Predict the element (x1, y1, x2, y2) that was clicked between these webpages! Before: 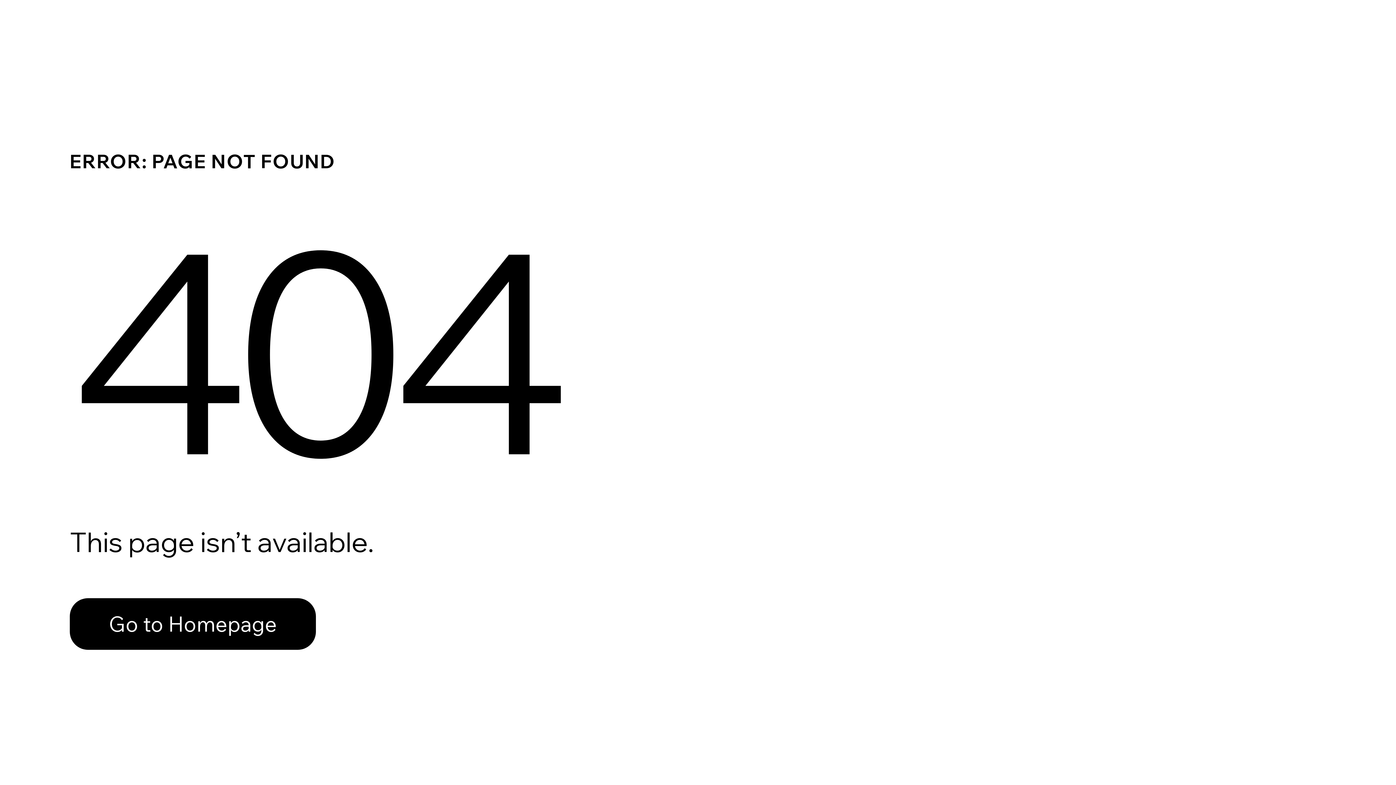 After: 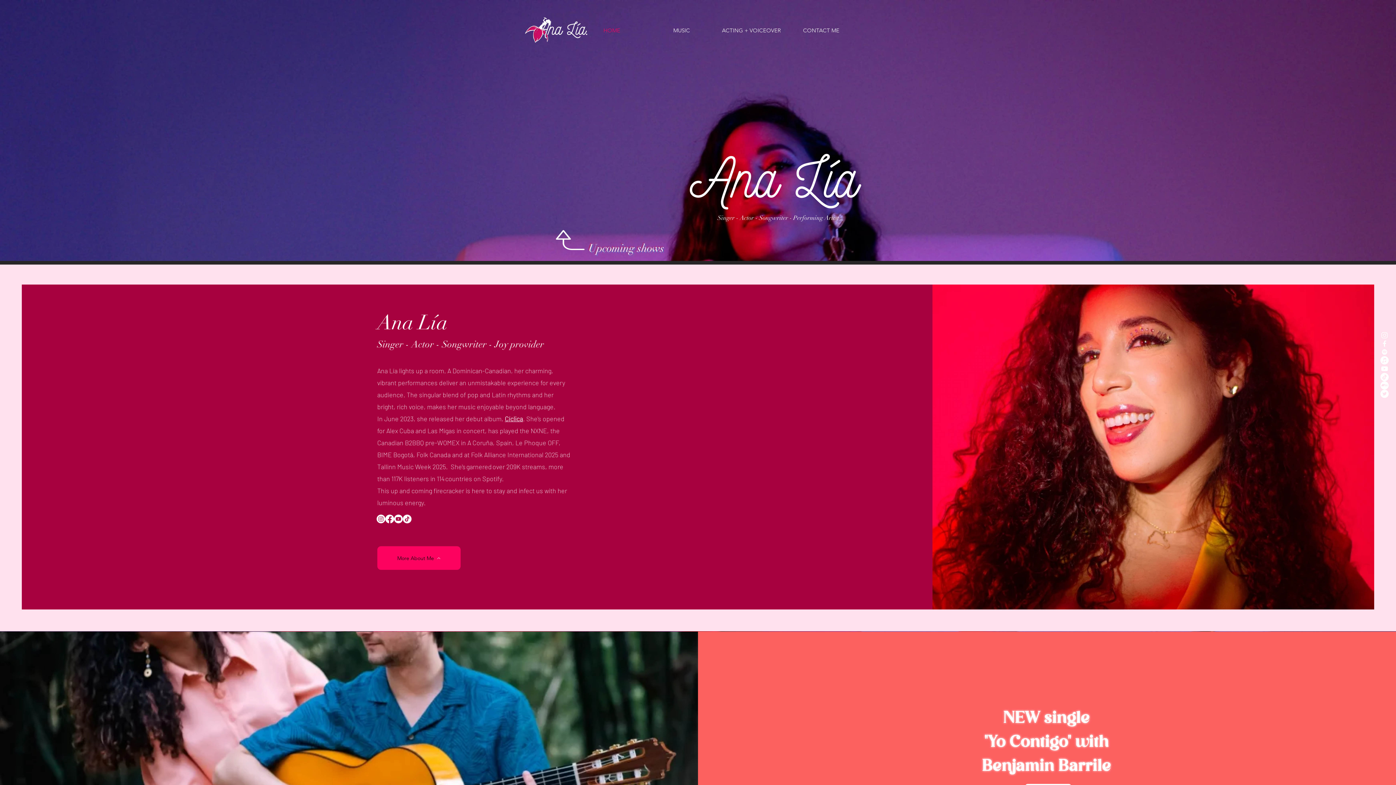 Action: bbox: (69, 582, 768, 659) label: Go to Homepage